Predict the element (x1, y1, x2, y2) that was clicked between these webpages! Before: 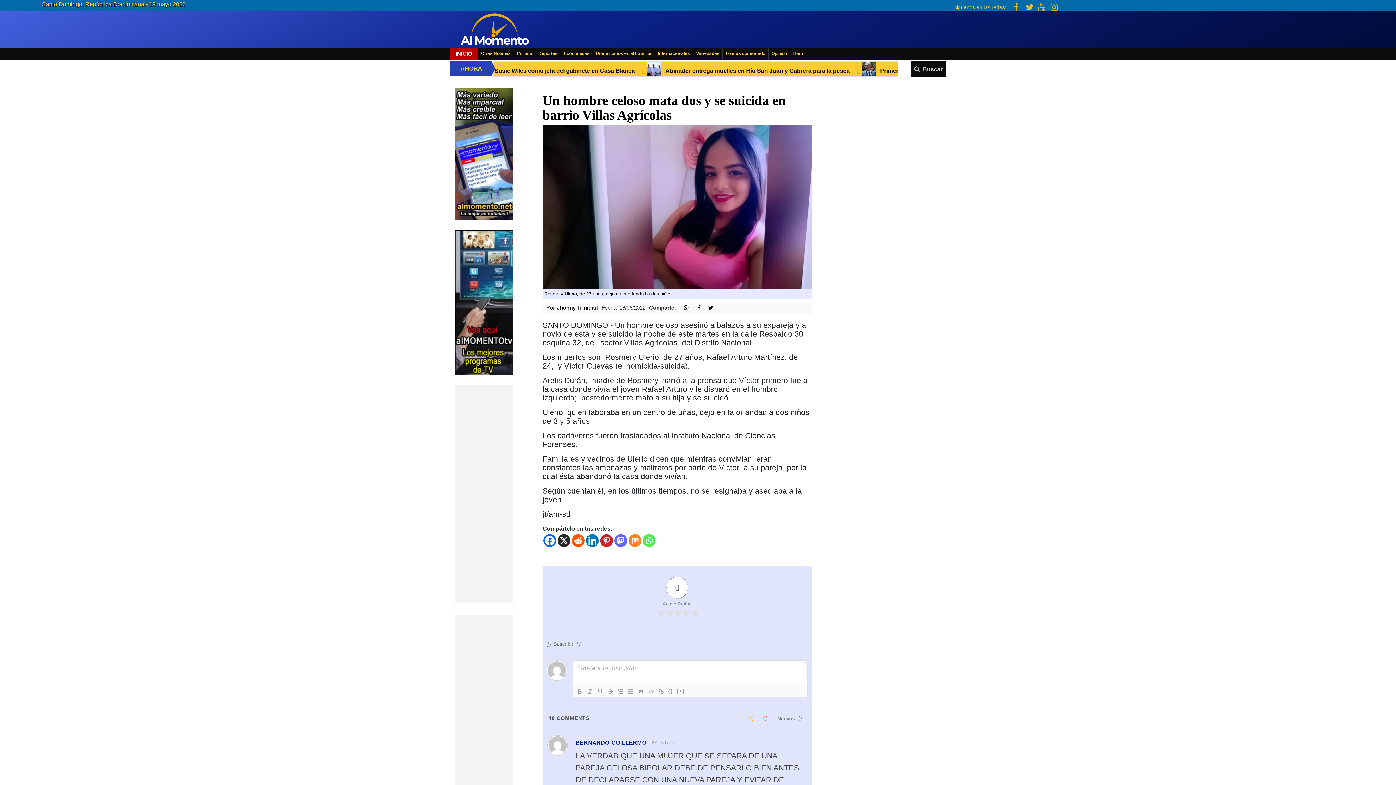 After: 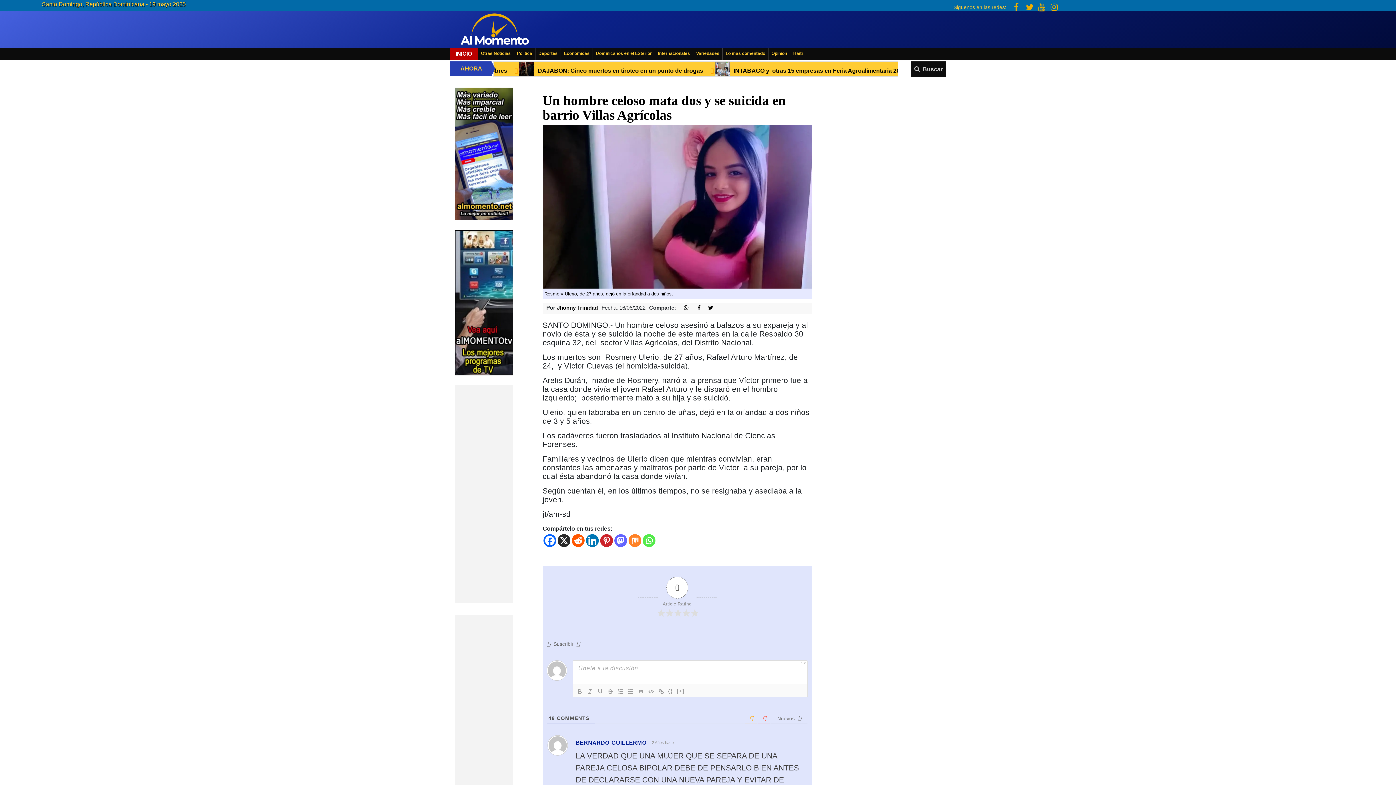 Action: label: Facebook bbox: (543, 534, 556, 547)